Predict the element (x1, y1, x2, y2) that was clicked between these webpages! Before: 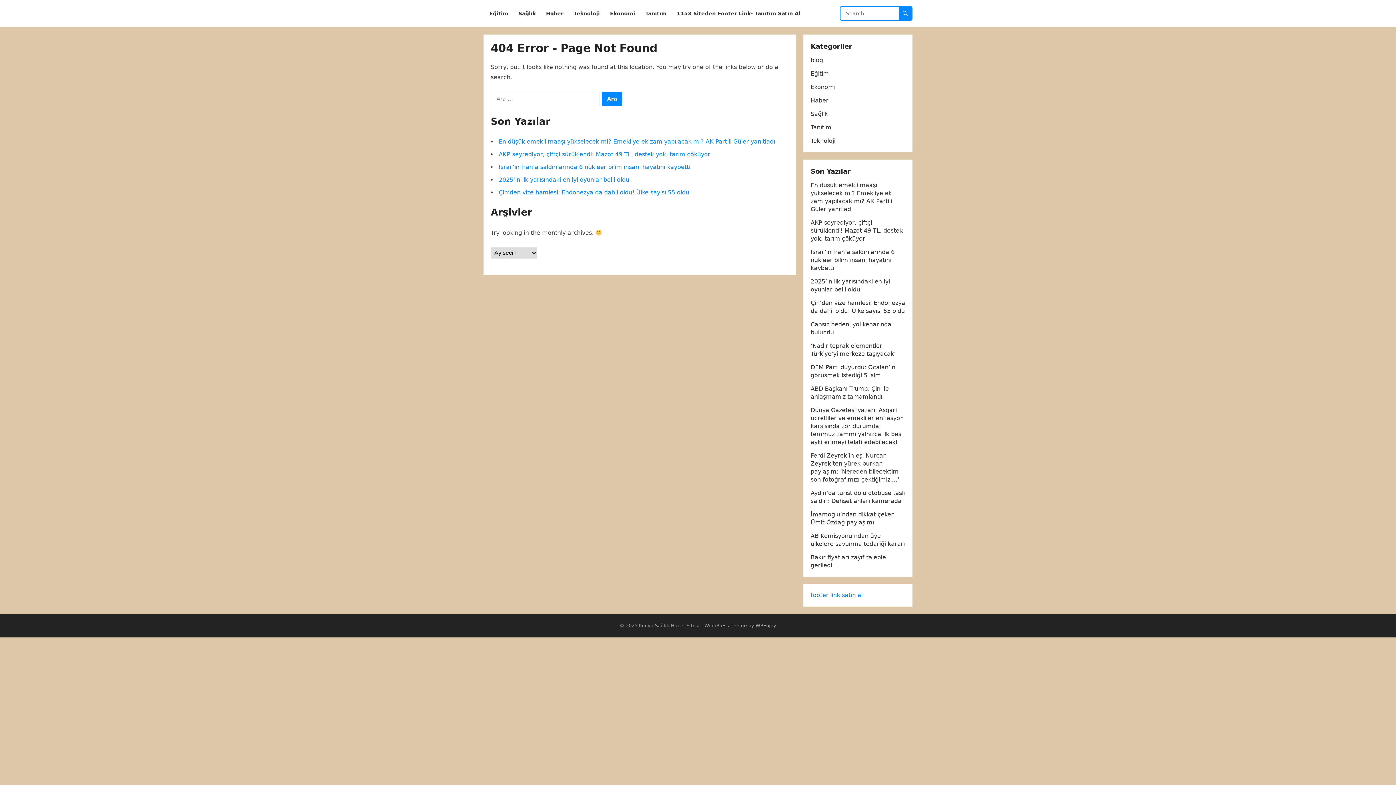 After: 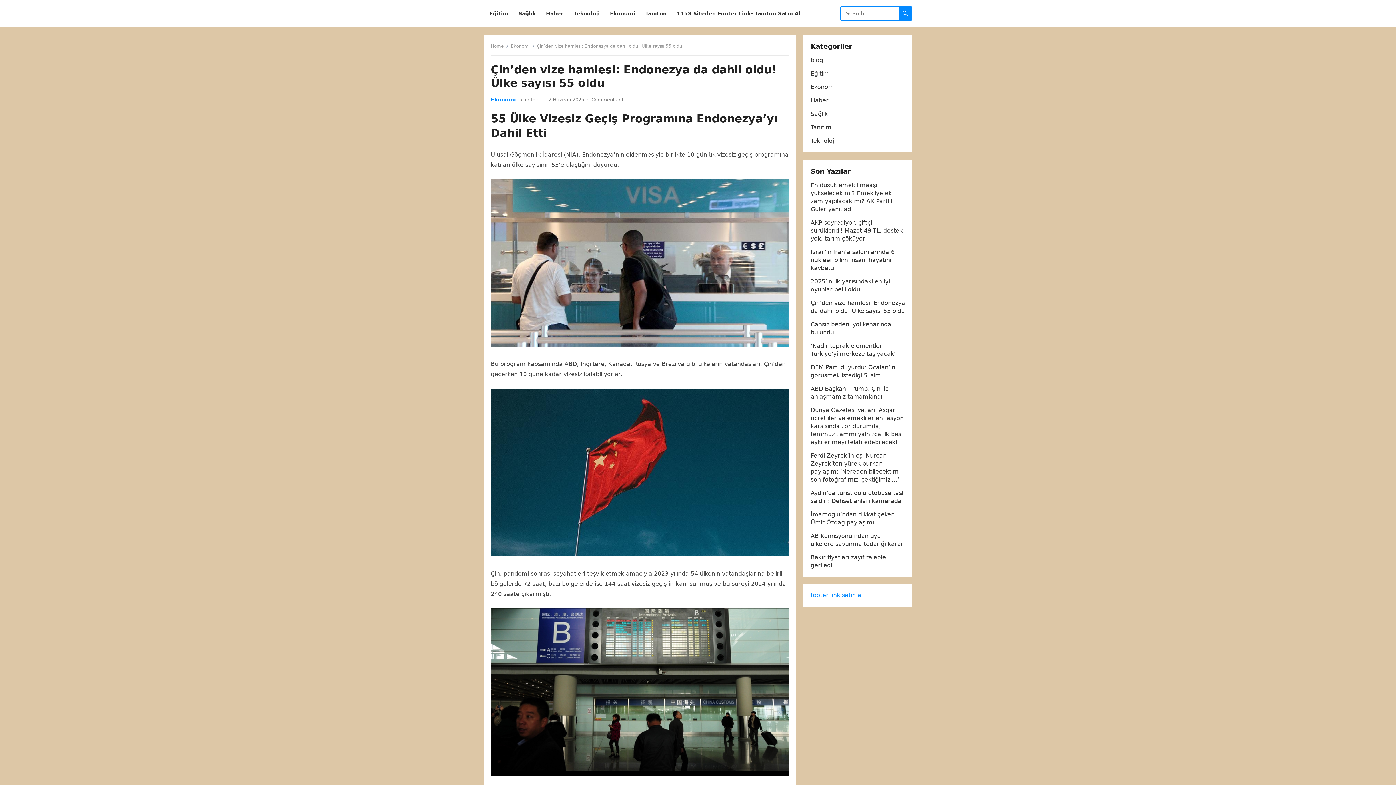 Action: label: Çin’den vize hamlesi: Endonezya da dahil oldu! Ülke sayısı 55 oldu bbox: (498, 189, 689, 196)